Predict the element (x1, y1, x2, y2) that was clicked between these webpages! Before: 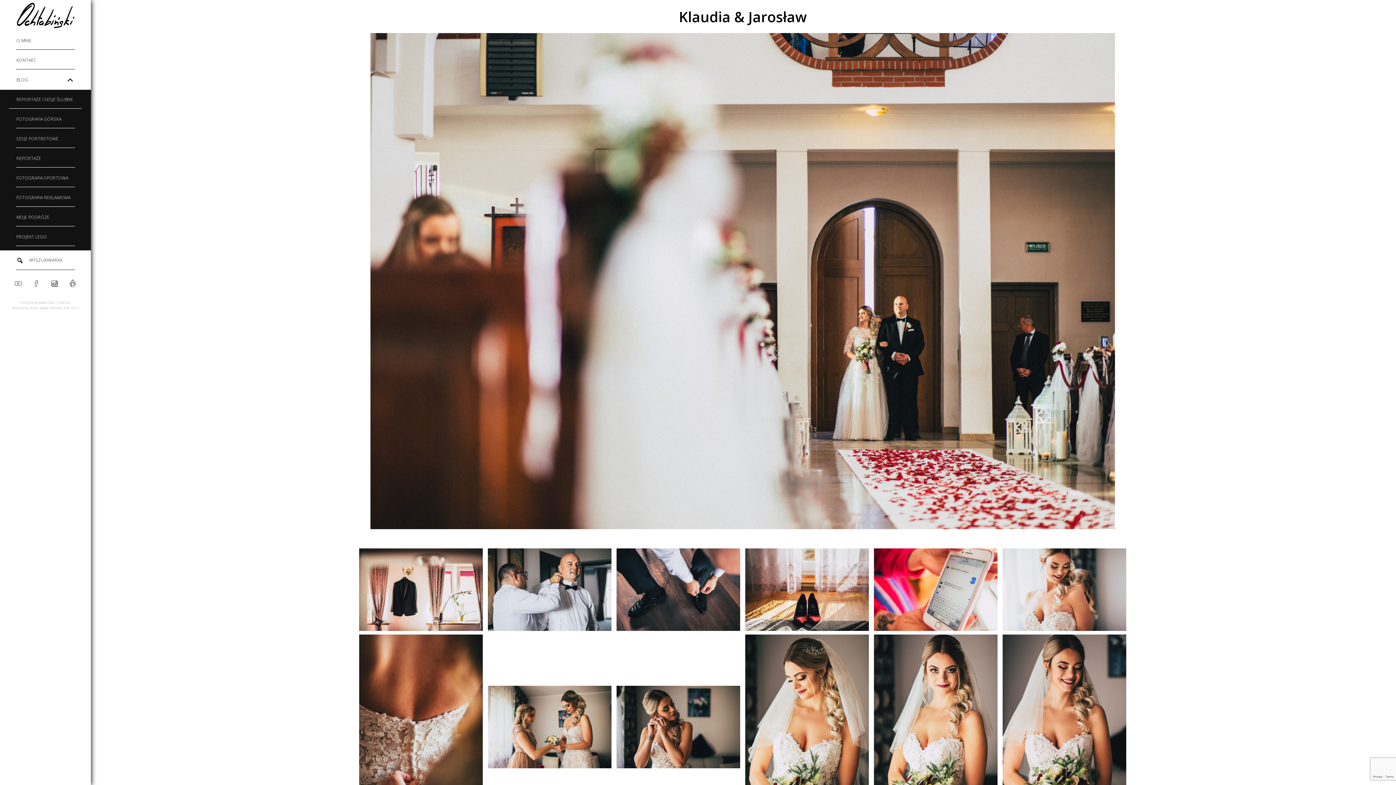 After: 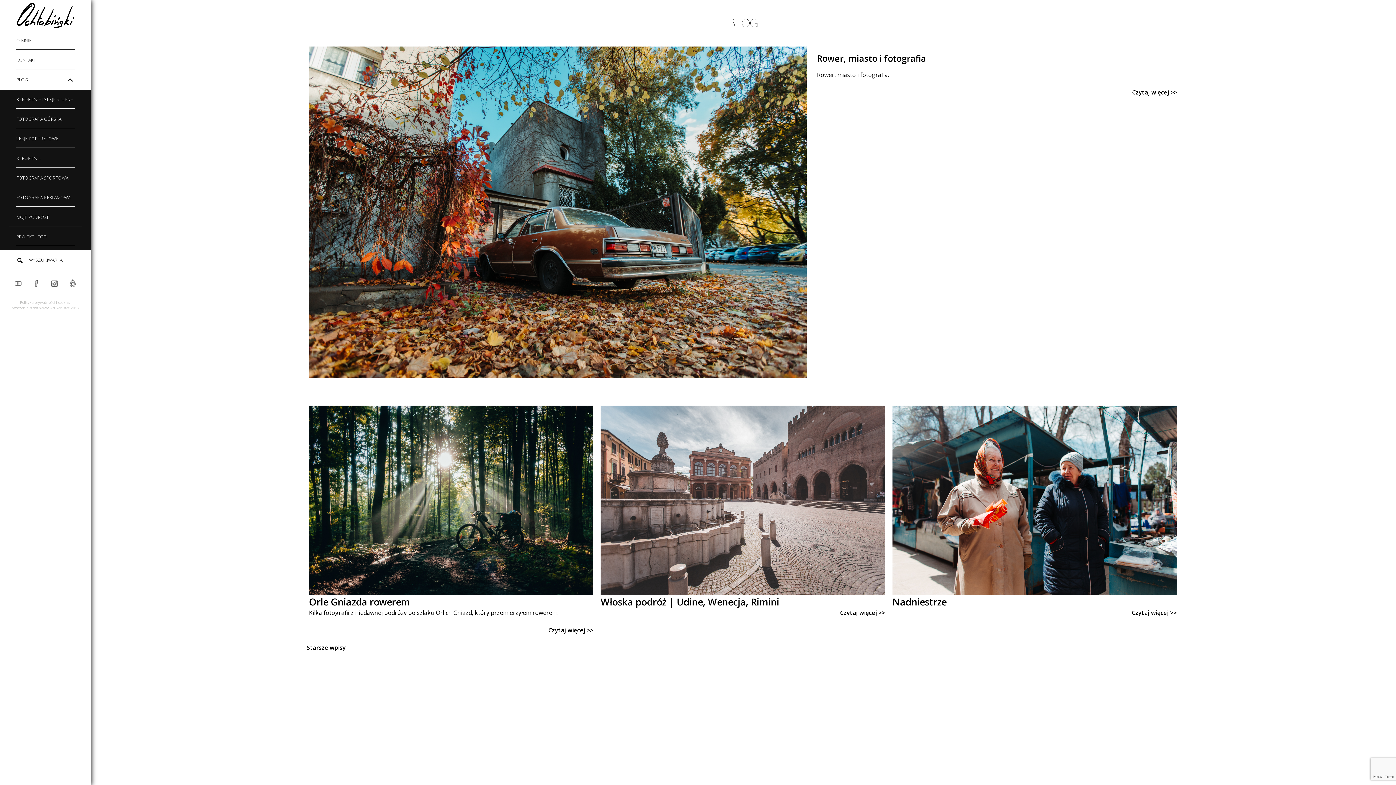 Action: bbox: (0, 207, 90, 227) label: MOJE PODRÓŻE